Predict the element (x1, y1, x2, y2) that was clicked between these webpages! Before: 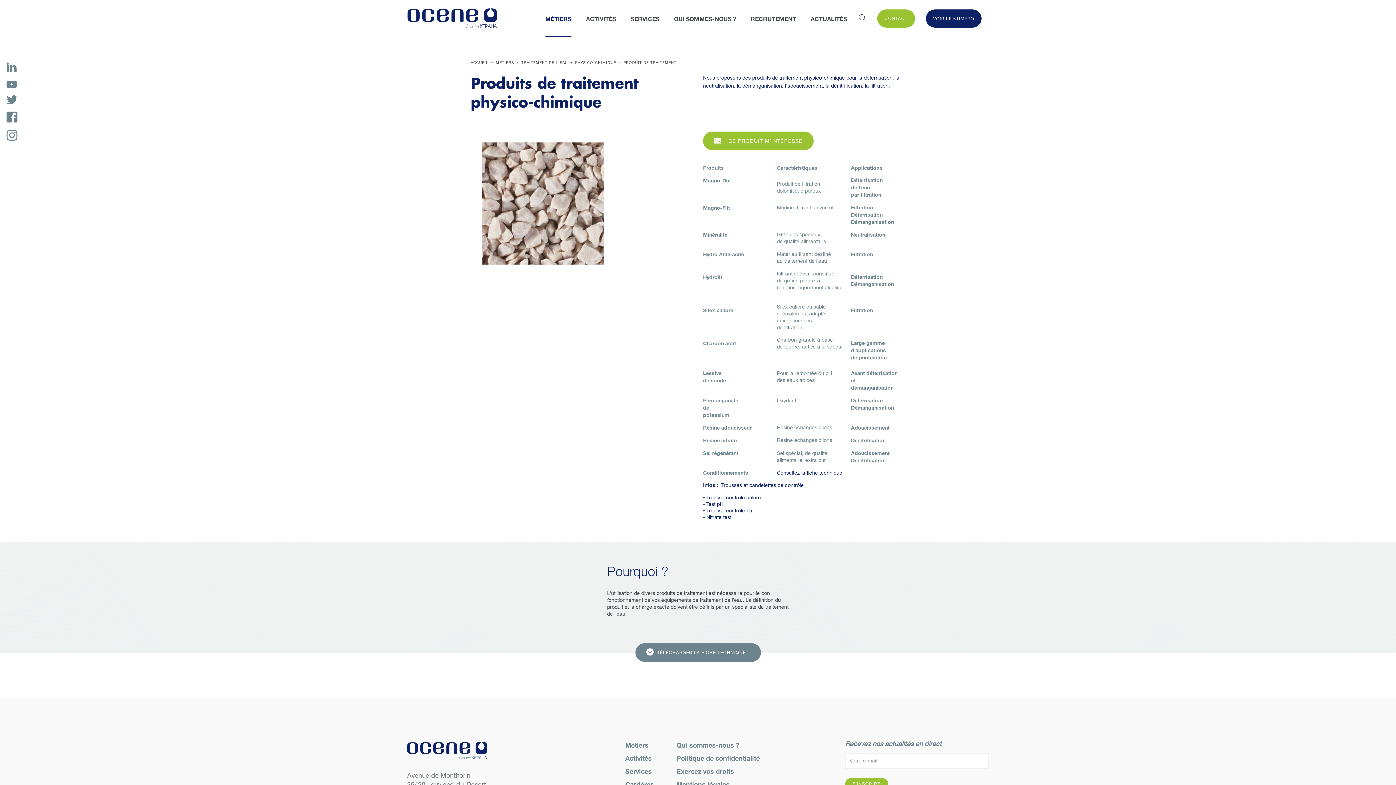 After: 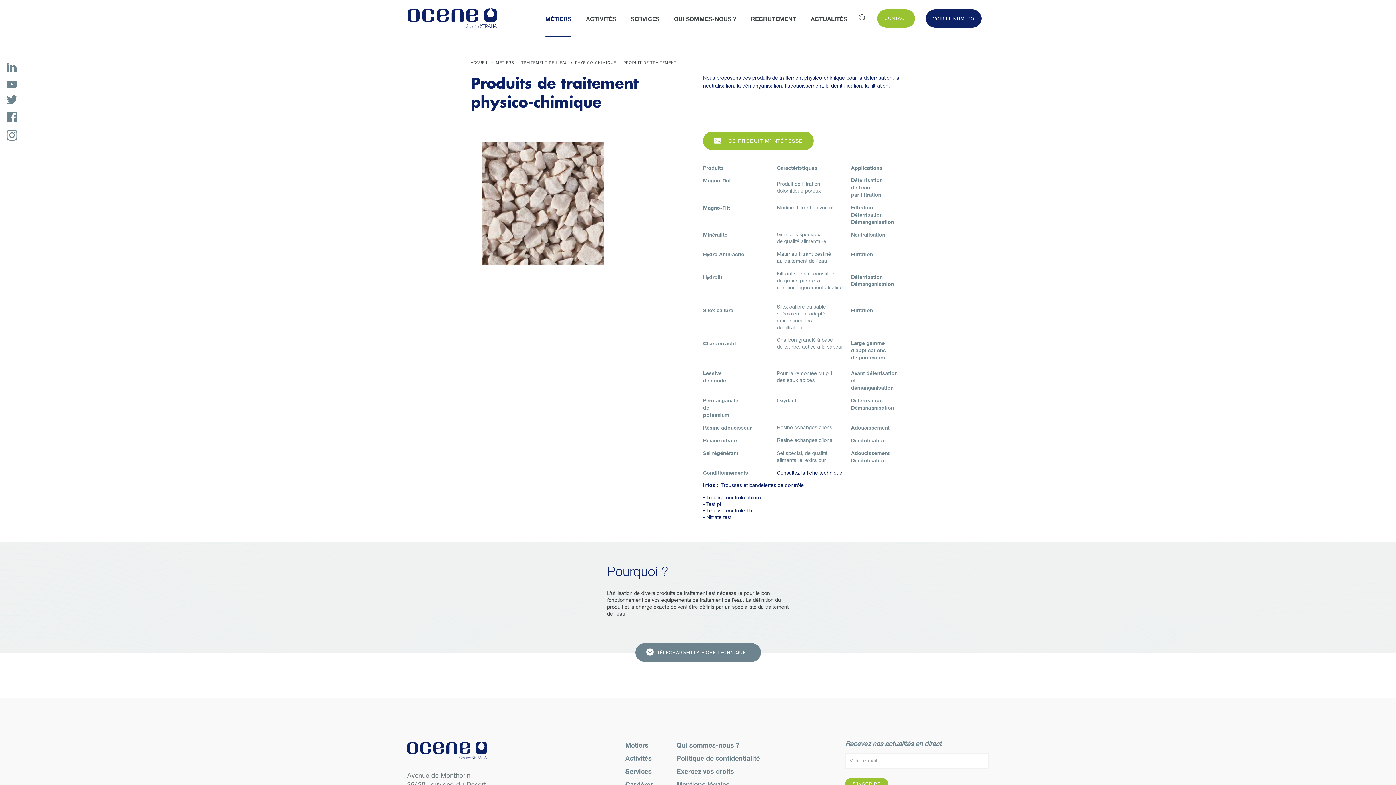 Action: bbox: (6, 95, 17, 104)